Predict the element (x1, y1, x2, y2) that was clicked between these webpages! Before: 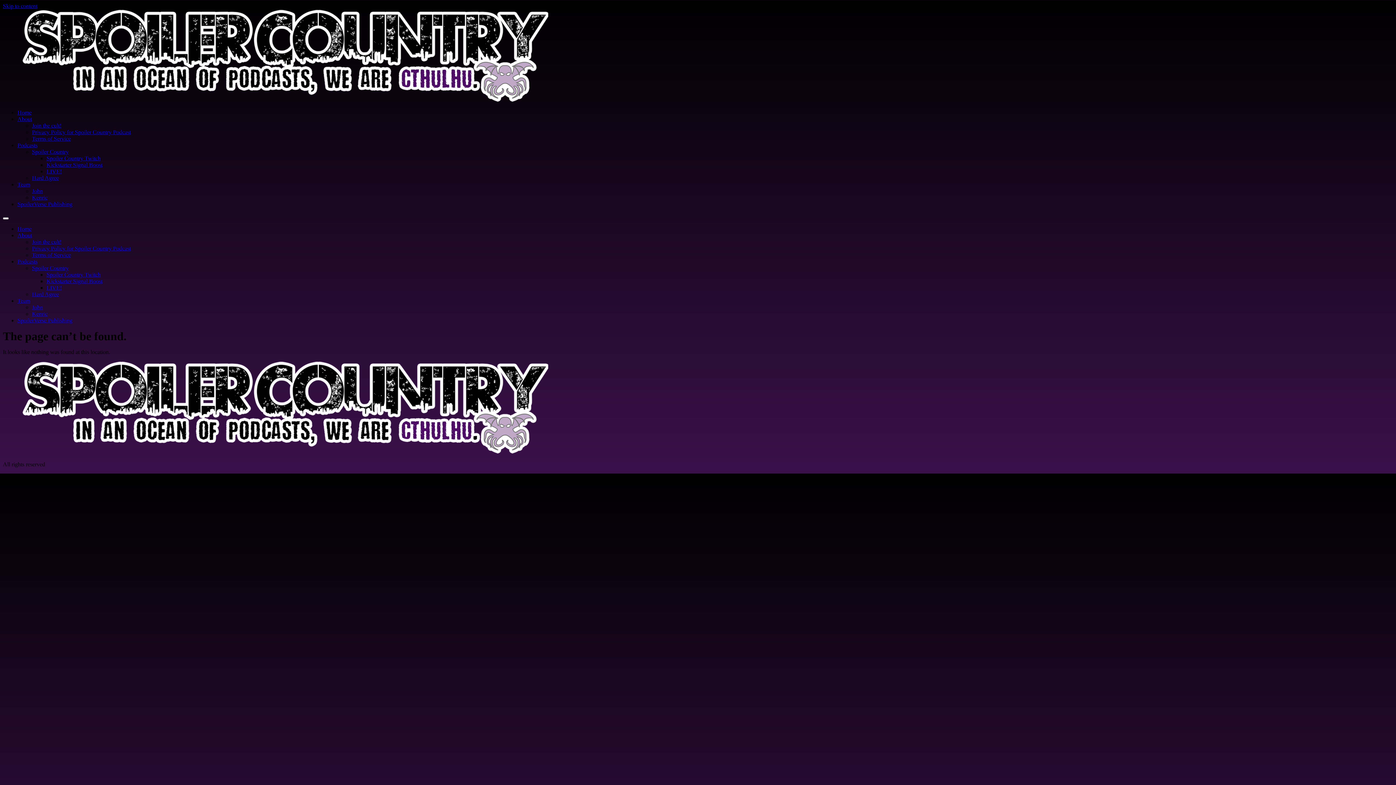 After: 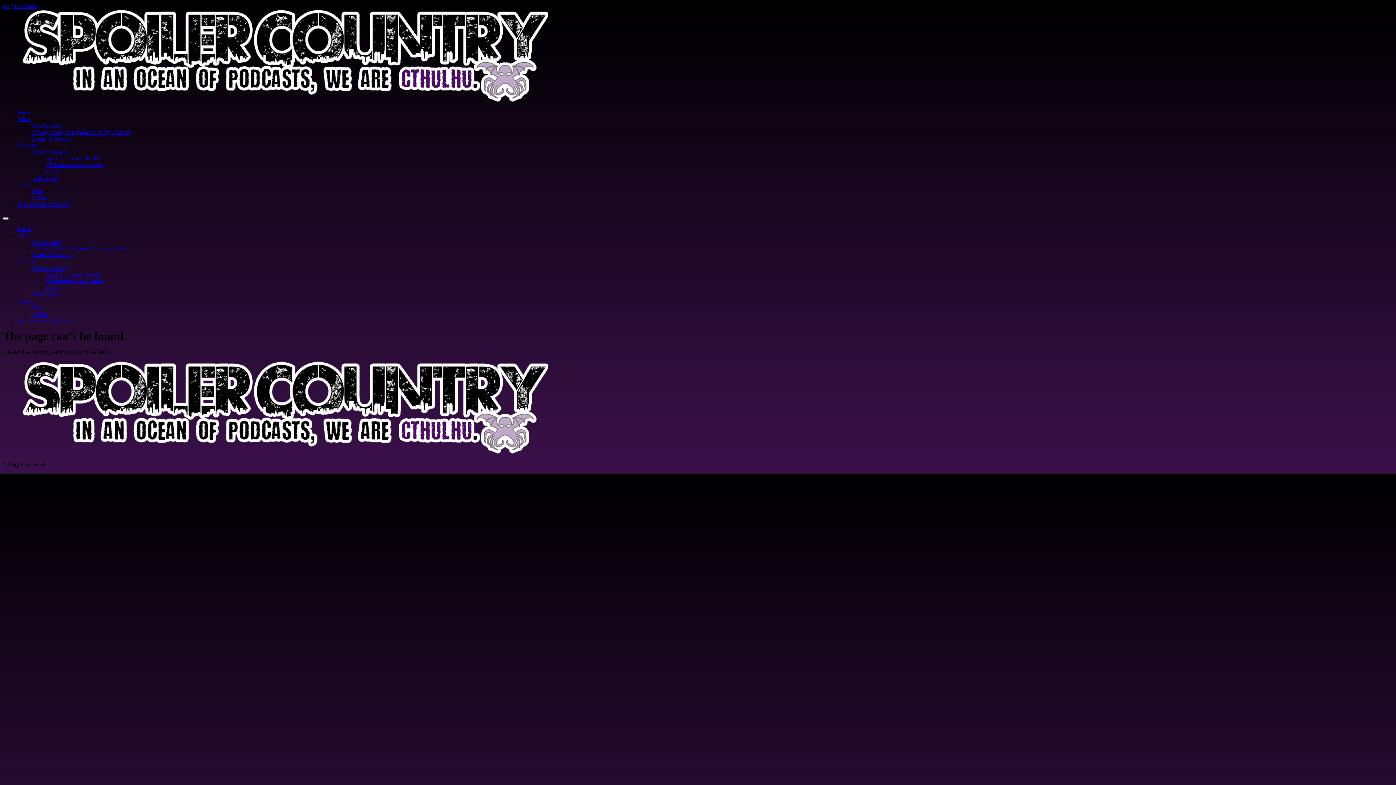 Action: label: Skip to content bbox: (2, 2, 37, 9)